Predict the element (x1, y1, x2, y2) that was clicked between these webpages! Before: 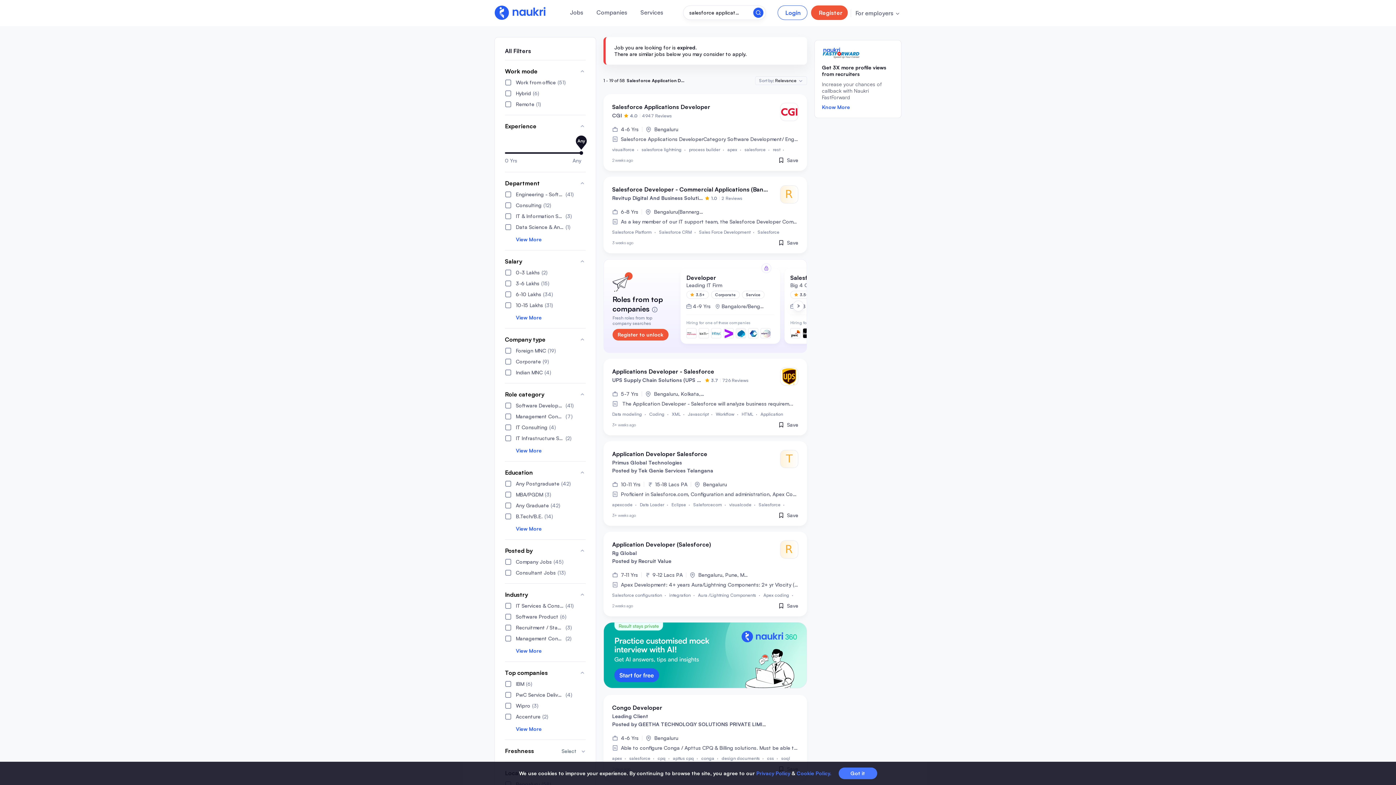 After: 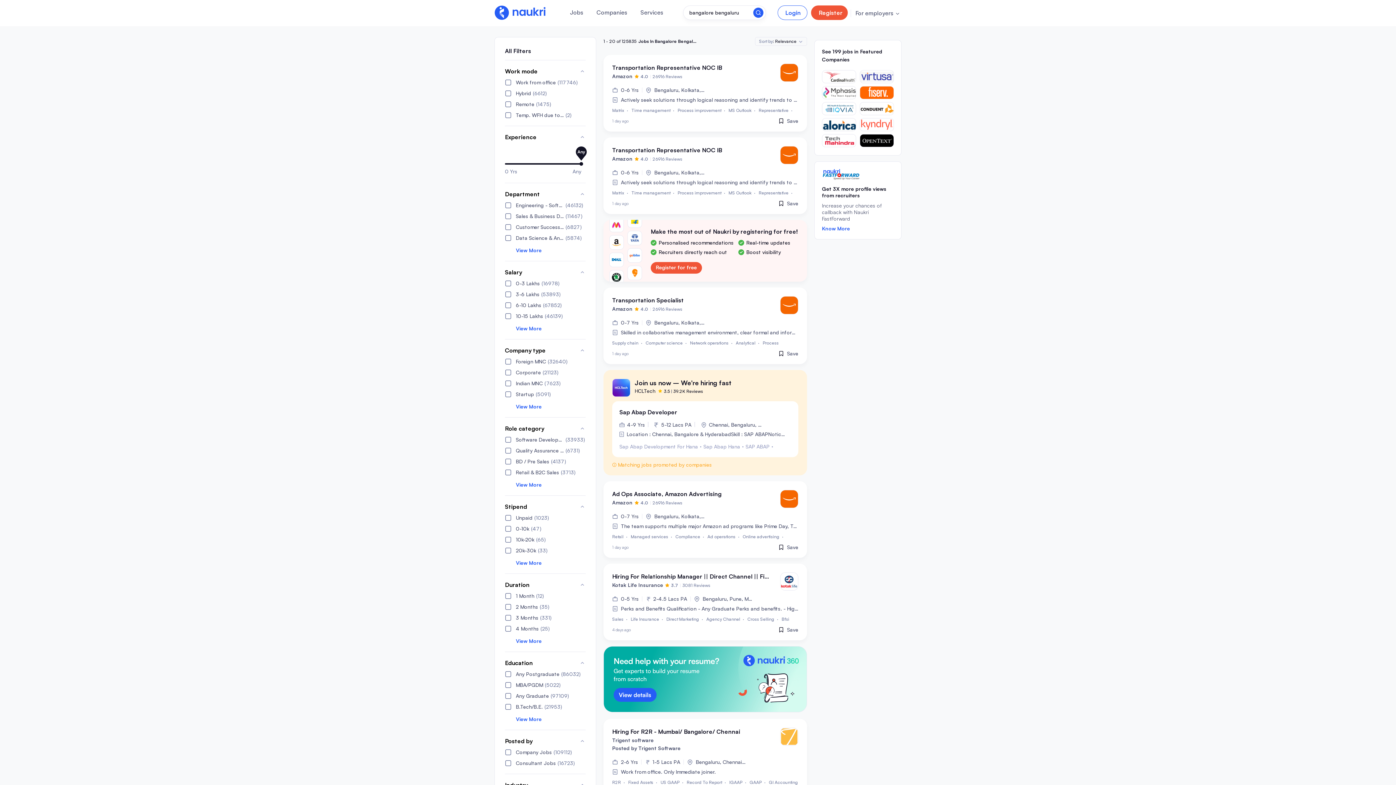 Action: bbox: (624, 564, 692, 570) label: Jobs In Bangalore Bengaluru